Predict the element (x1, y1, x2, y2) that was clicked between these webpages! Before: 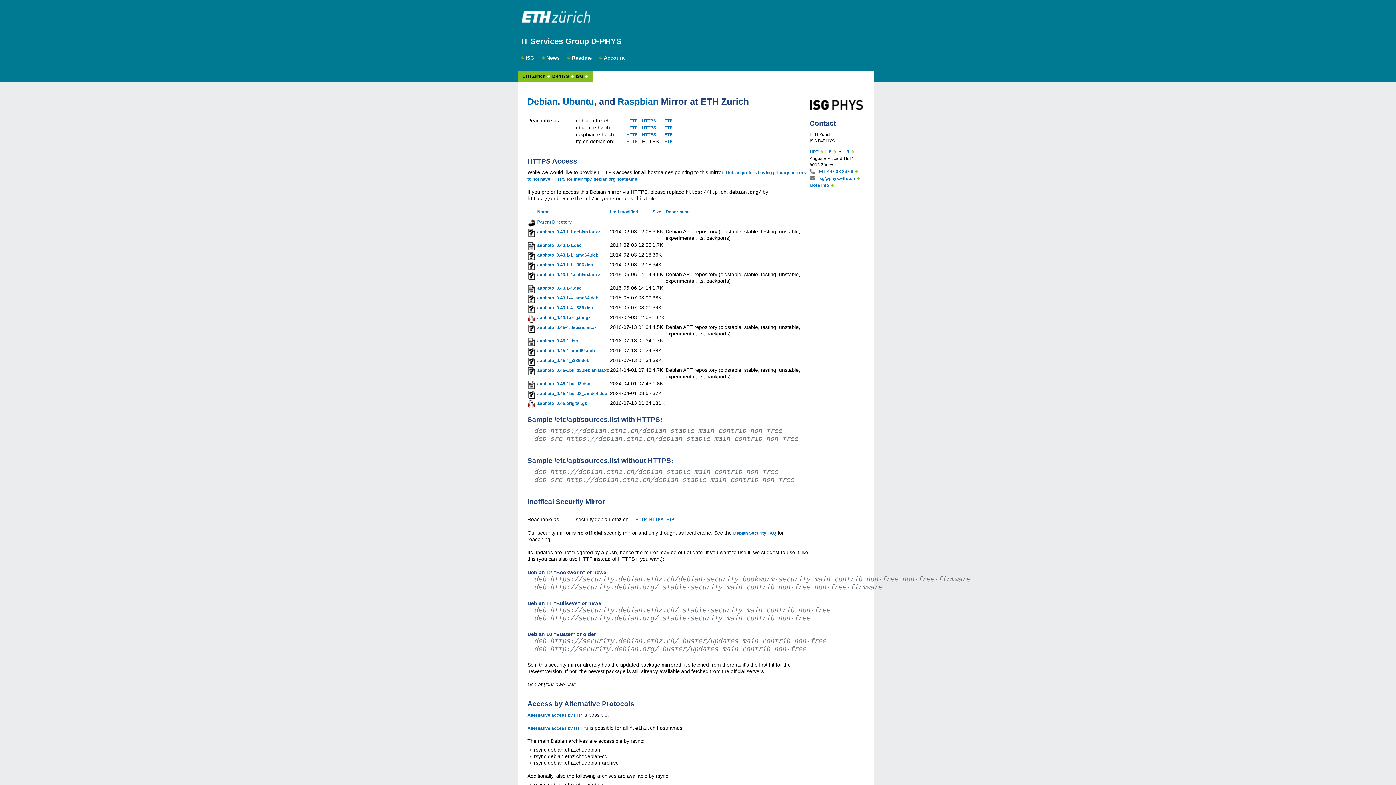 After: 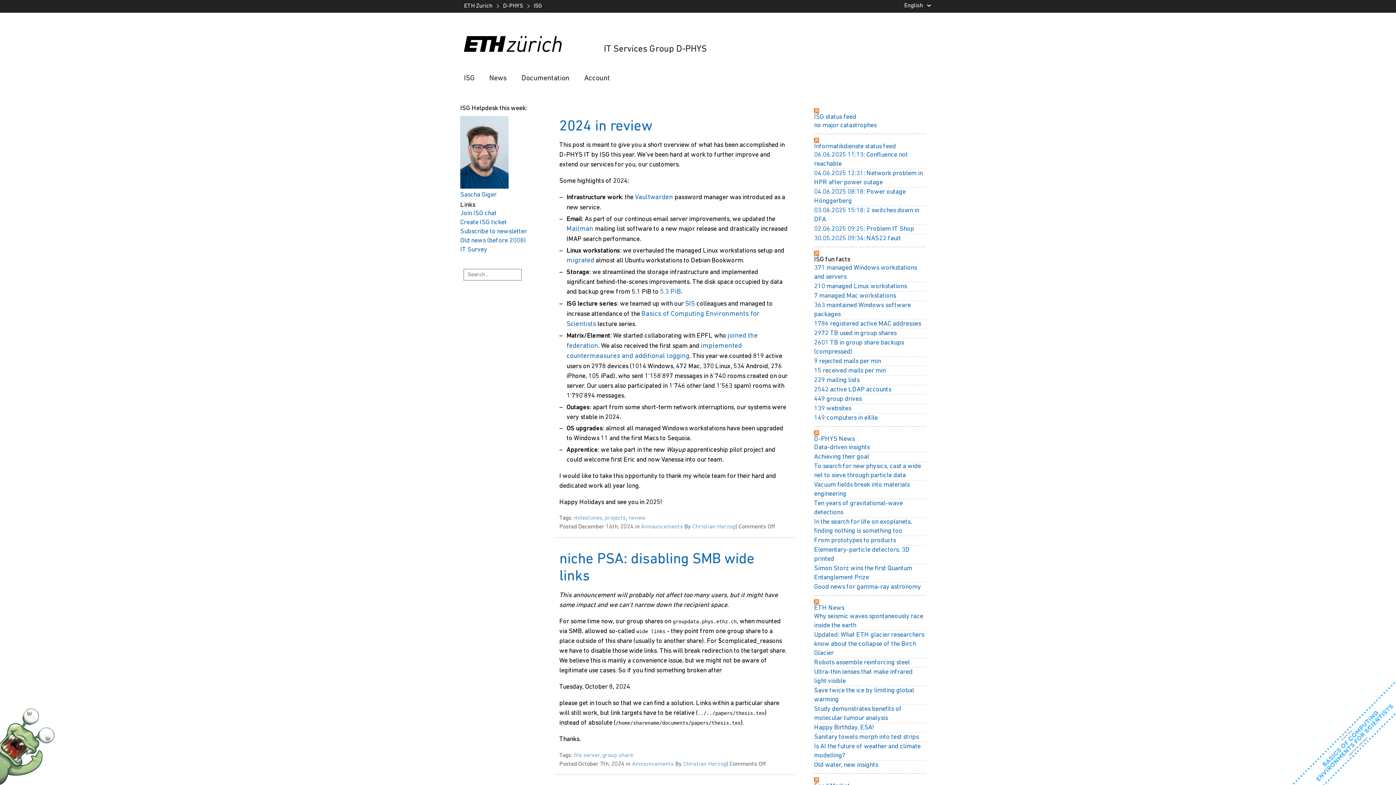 Action: bbox: (538, 53, 565, 70) label: News